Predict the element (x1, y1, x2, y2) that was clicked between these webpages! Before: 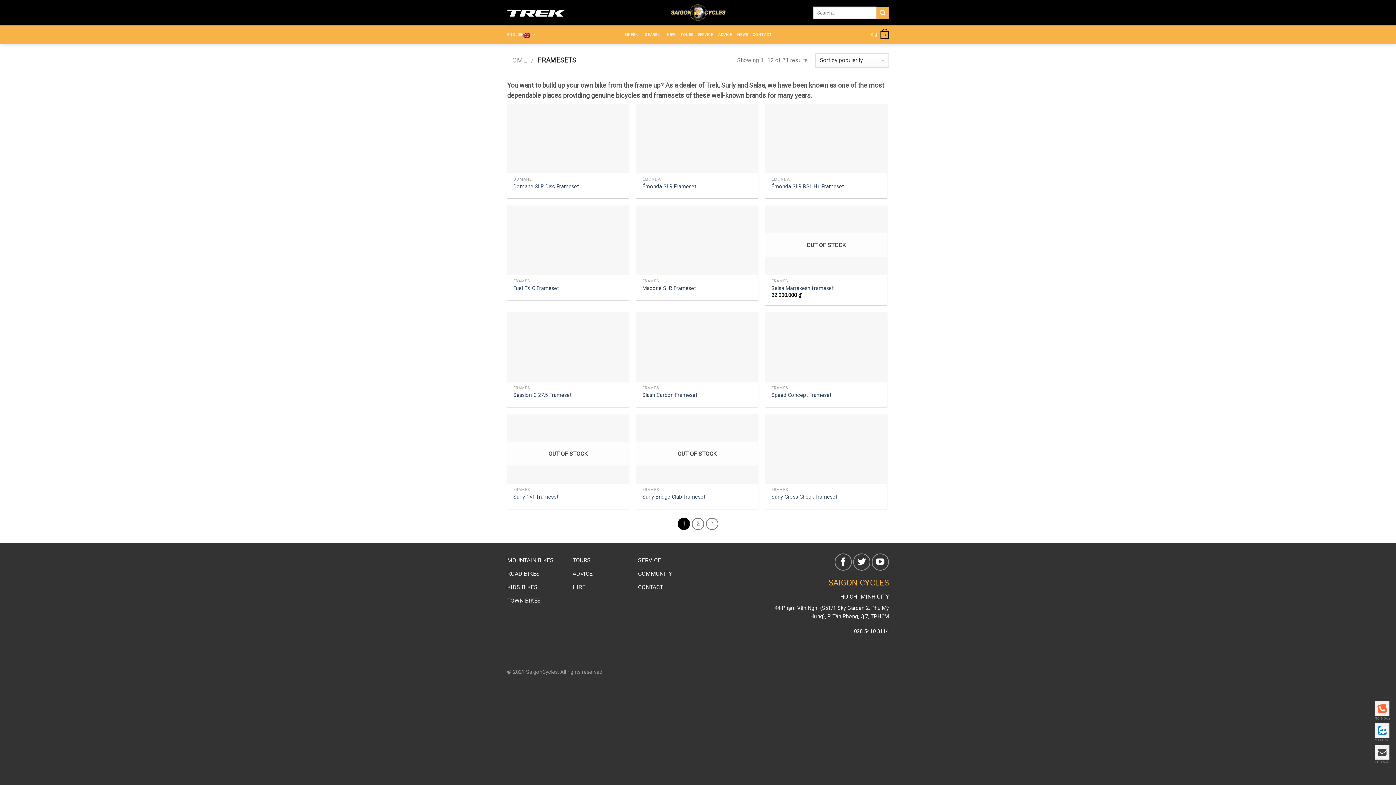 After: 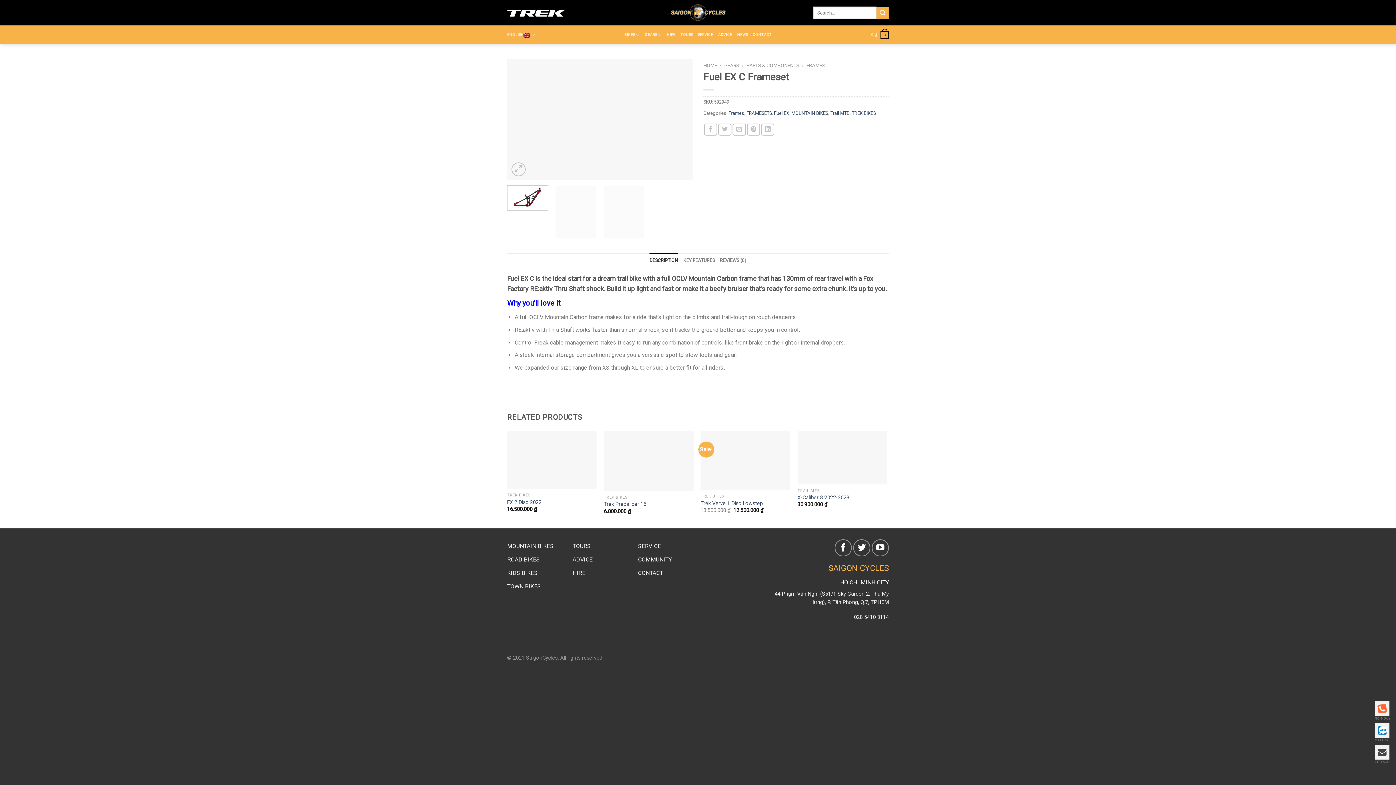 Action: bbox: (513, 285, 558, 291) label: Fuel EX C Frameset